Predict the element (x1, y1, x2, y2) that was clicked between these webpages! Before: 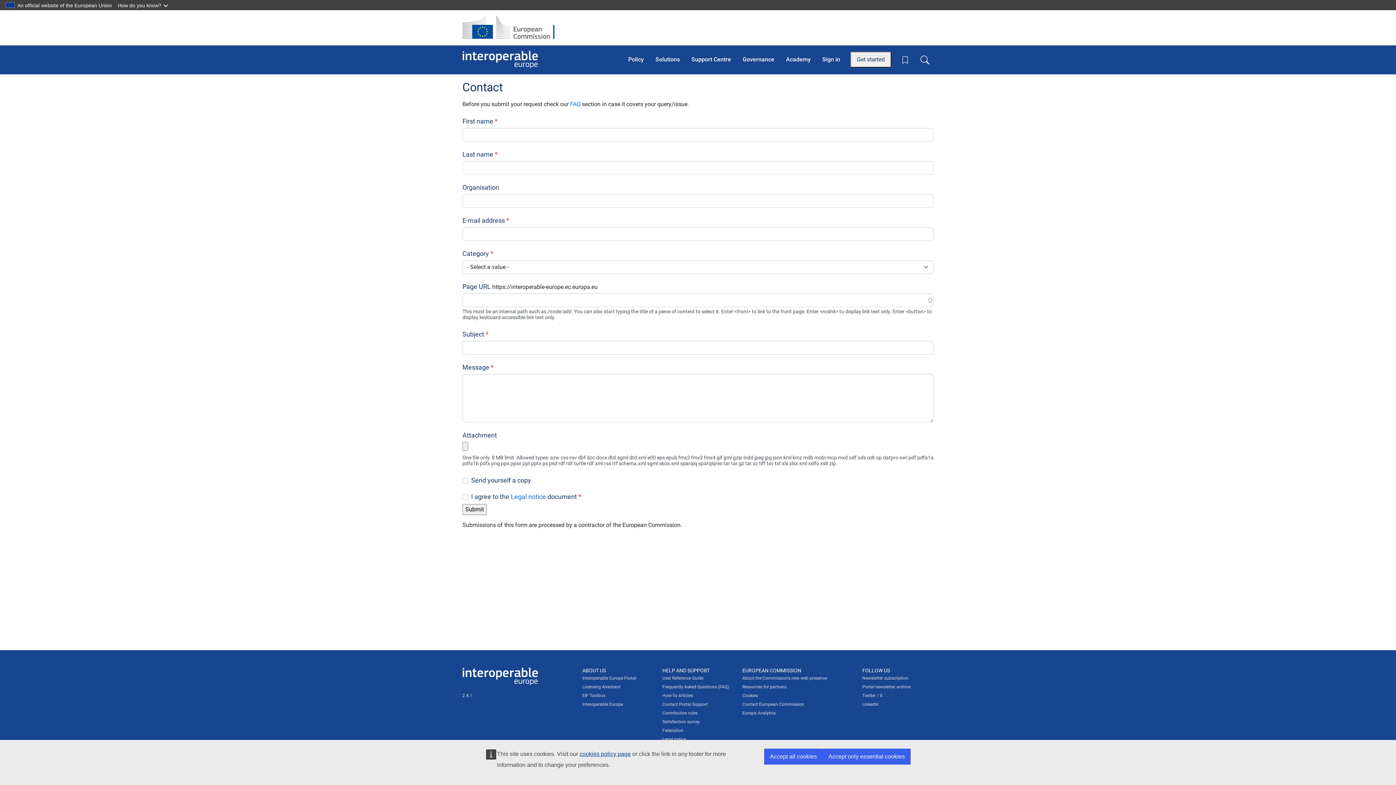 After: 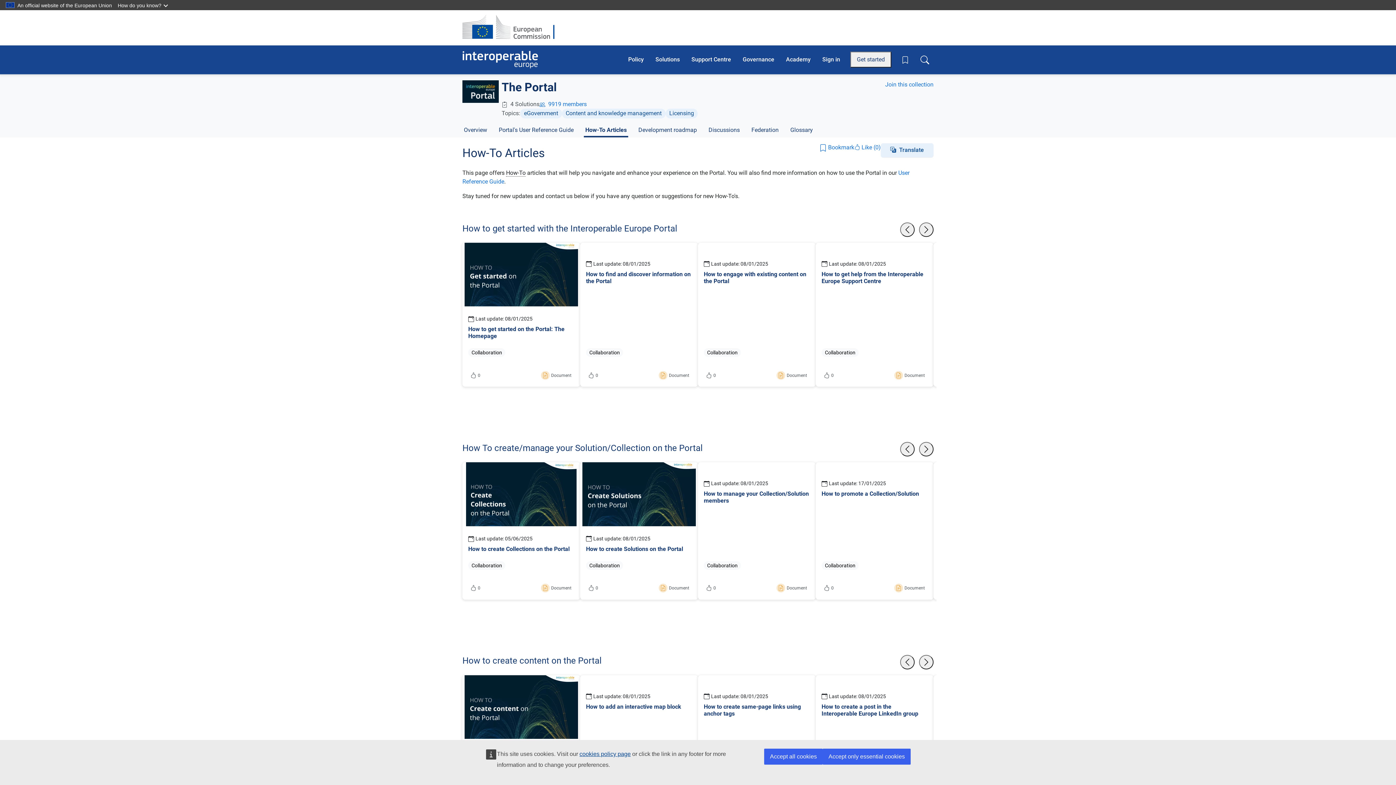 Action: label: How-To Articles bbox: (662, 692, 693, 700)